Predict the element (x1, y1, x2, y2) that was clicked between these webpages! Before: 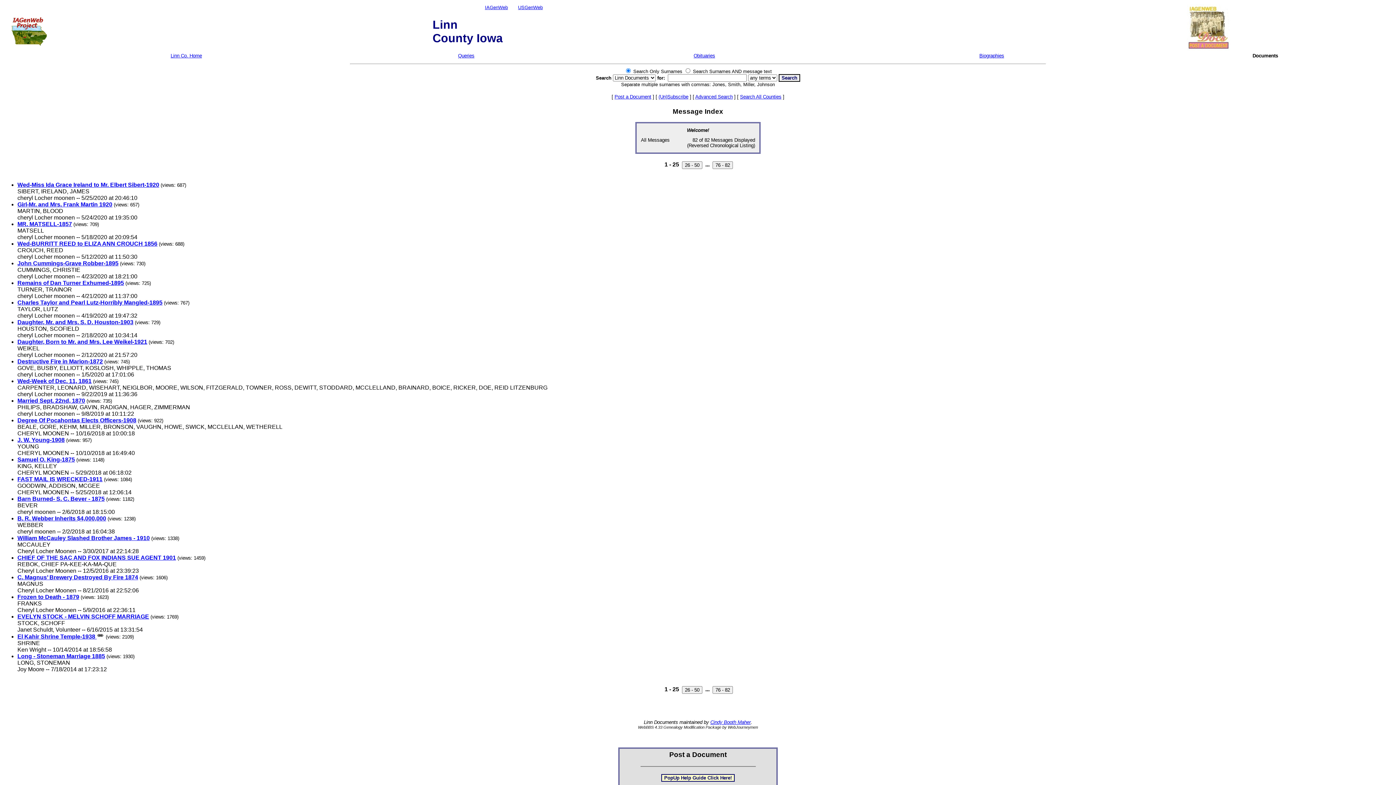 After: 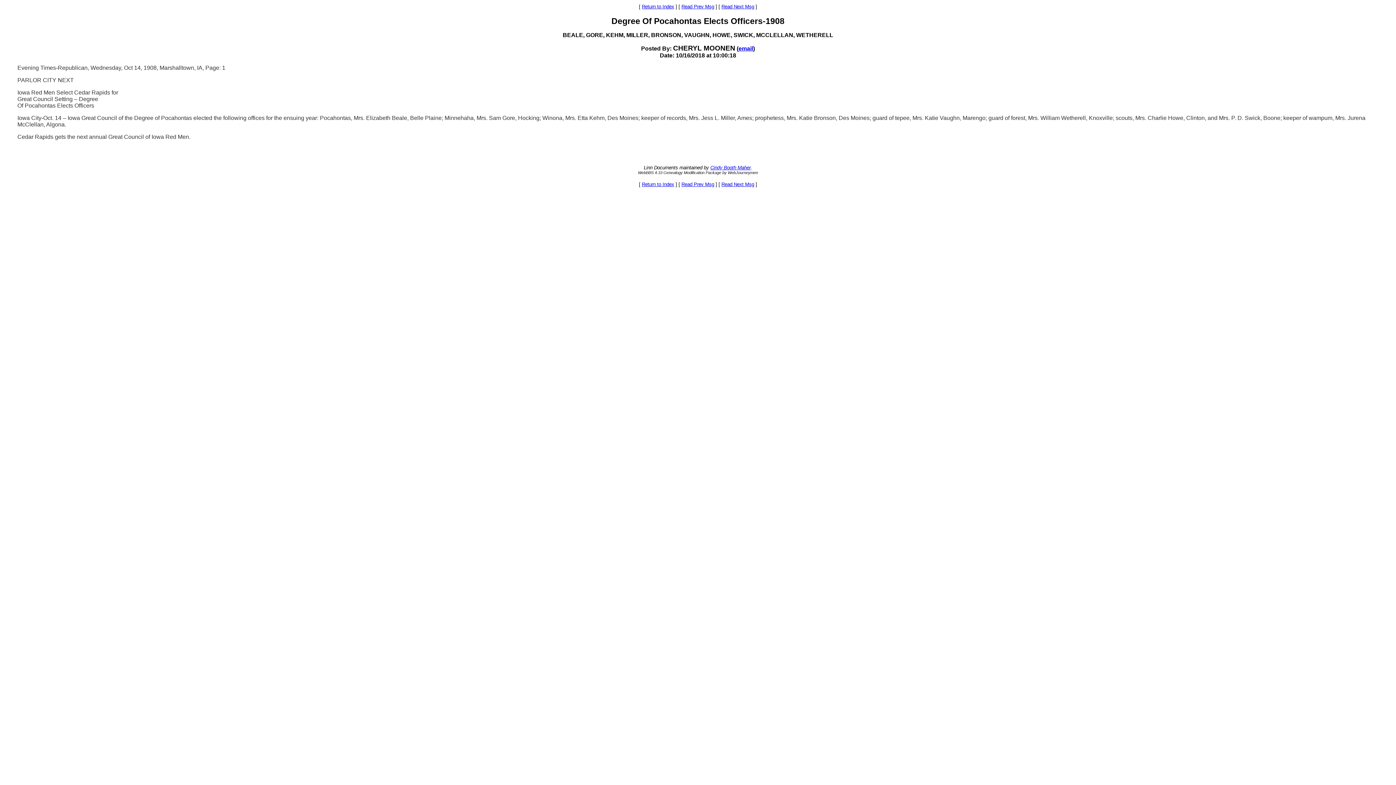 Action: bbox: (17, 417, 136, 423) label: Degree Of Pocahontas Elects Officers-1908